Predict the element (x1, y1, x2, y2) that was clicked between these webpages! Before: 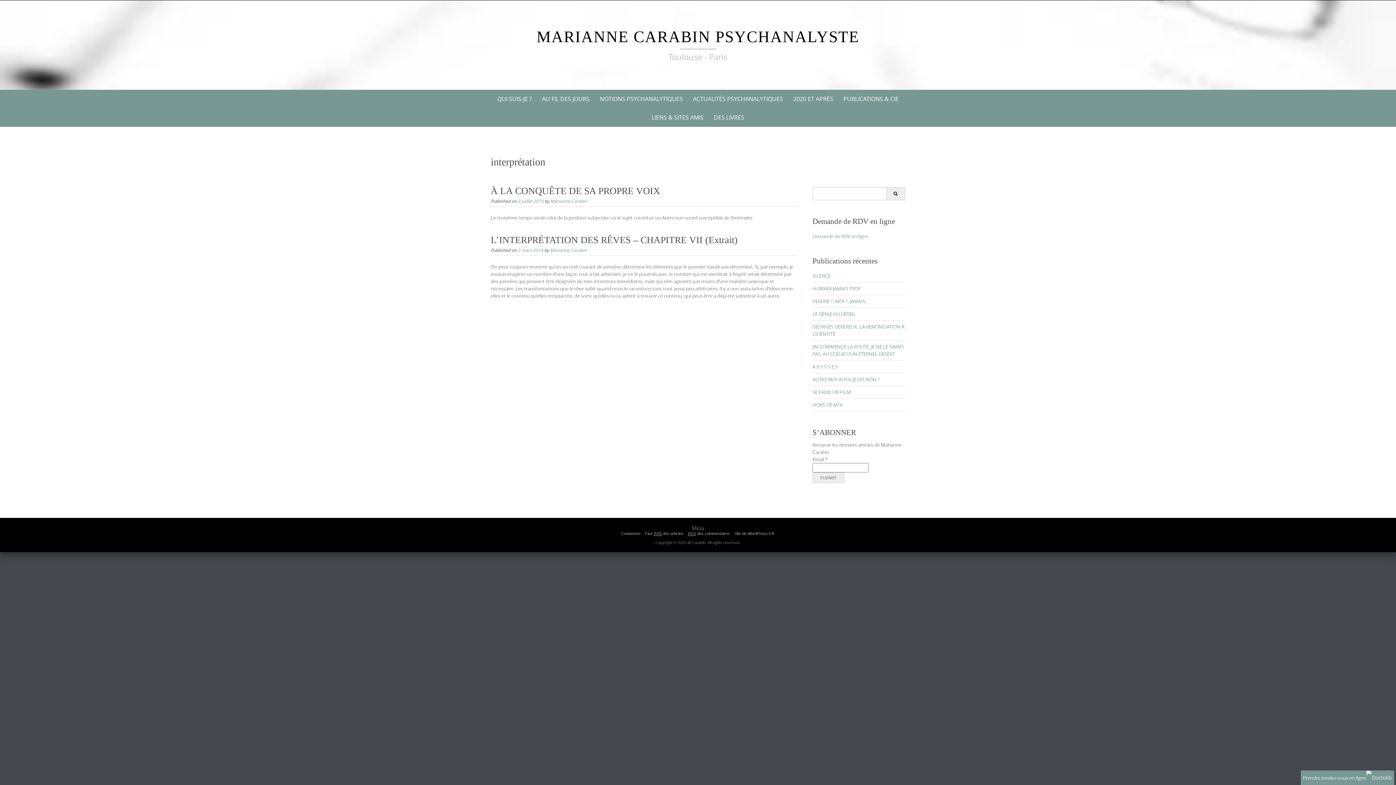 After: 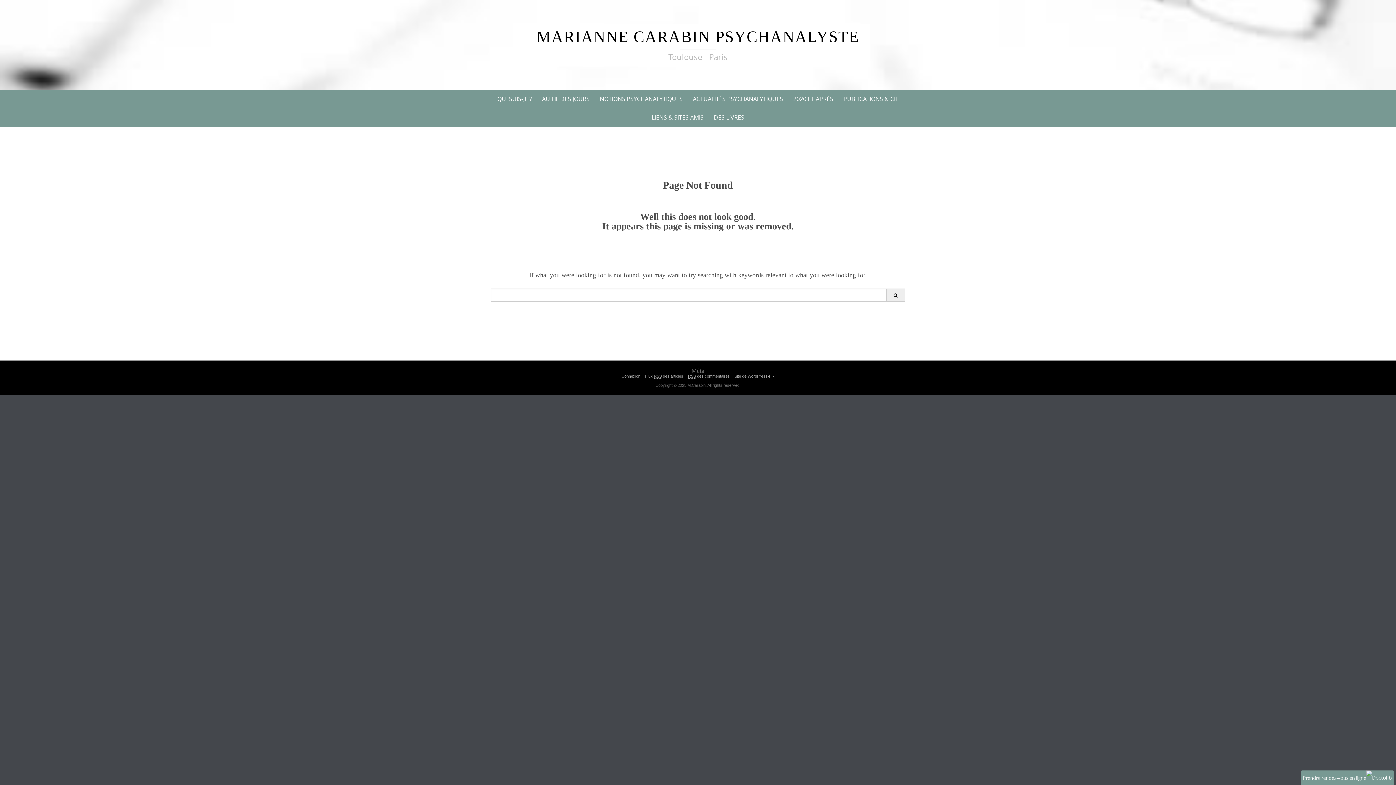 Action: label: Demande de RDV en ligne bbox: (812, 233, 868, 239)